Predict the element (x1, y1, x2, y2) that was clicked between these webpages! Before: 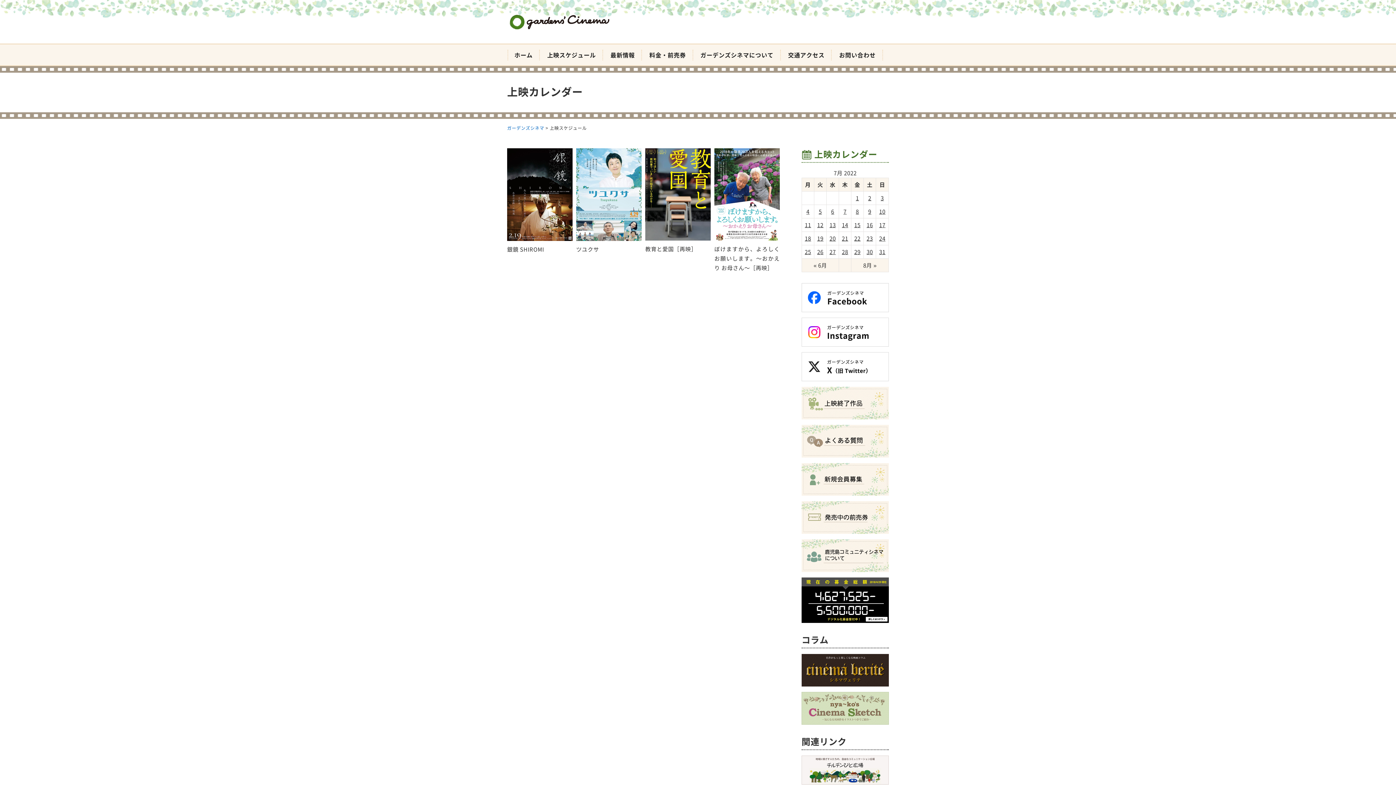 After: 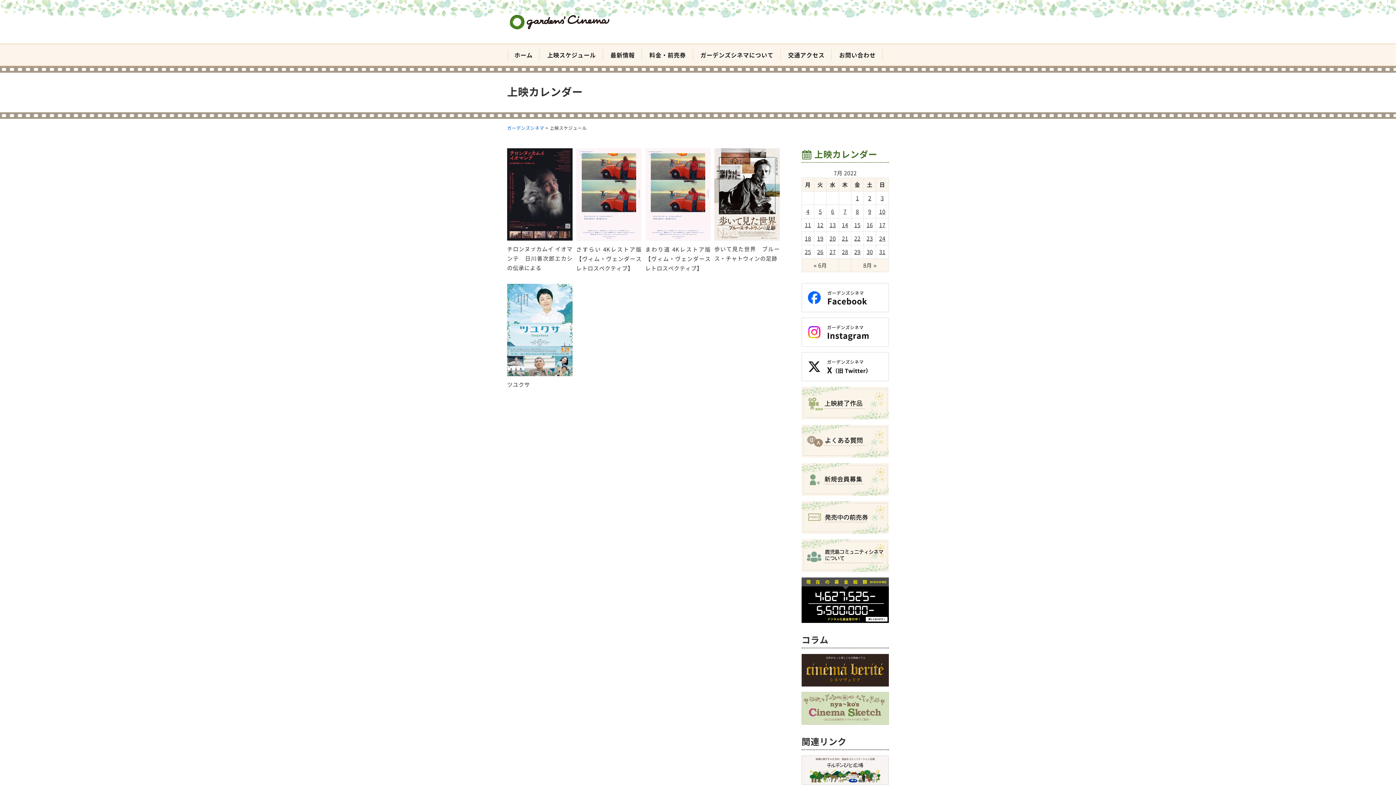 Action: label: 18 bbox: (805, 234, 811, 242)